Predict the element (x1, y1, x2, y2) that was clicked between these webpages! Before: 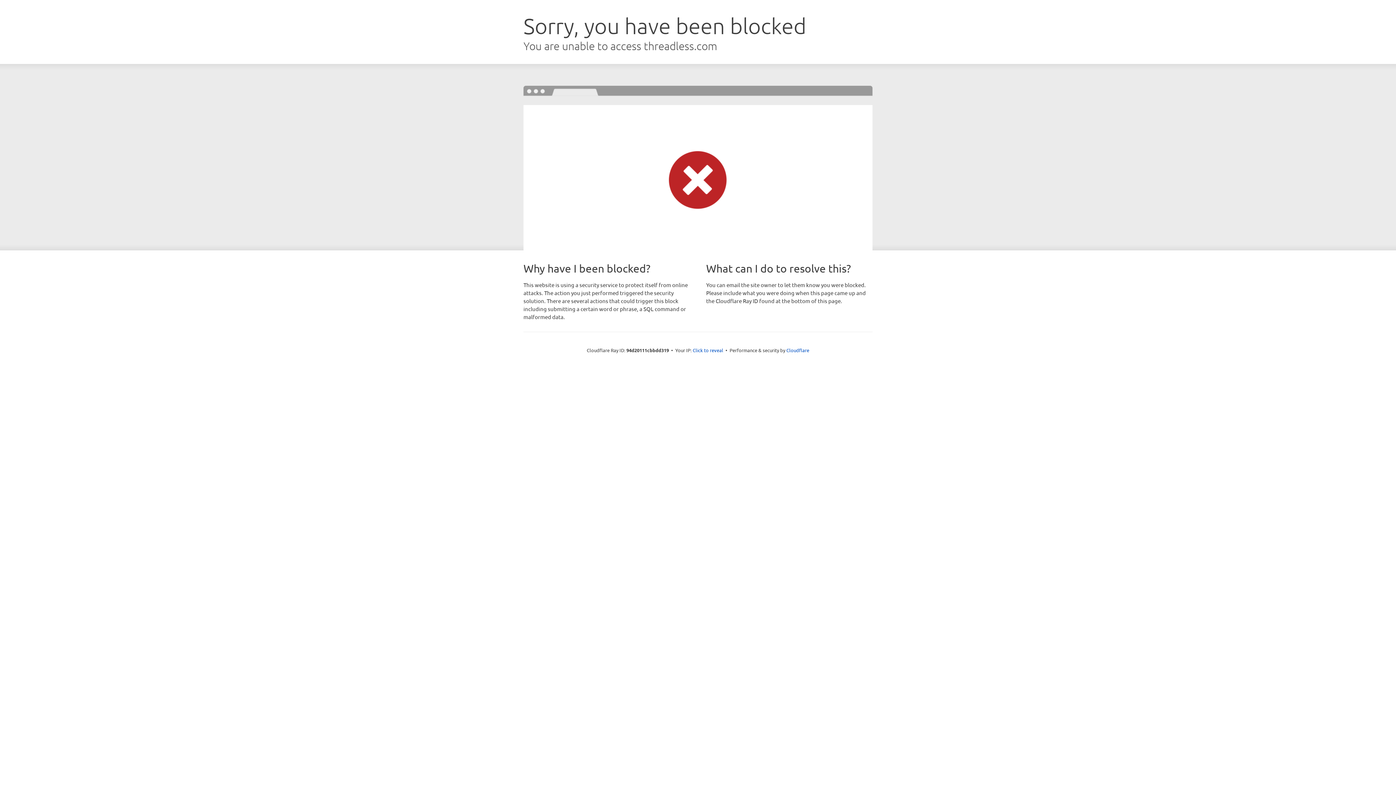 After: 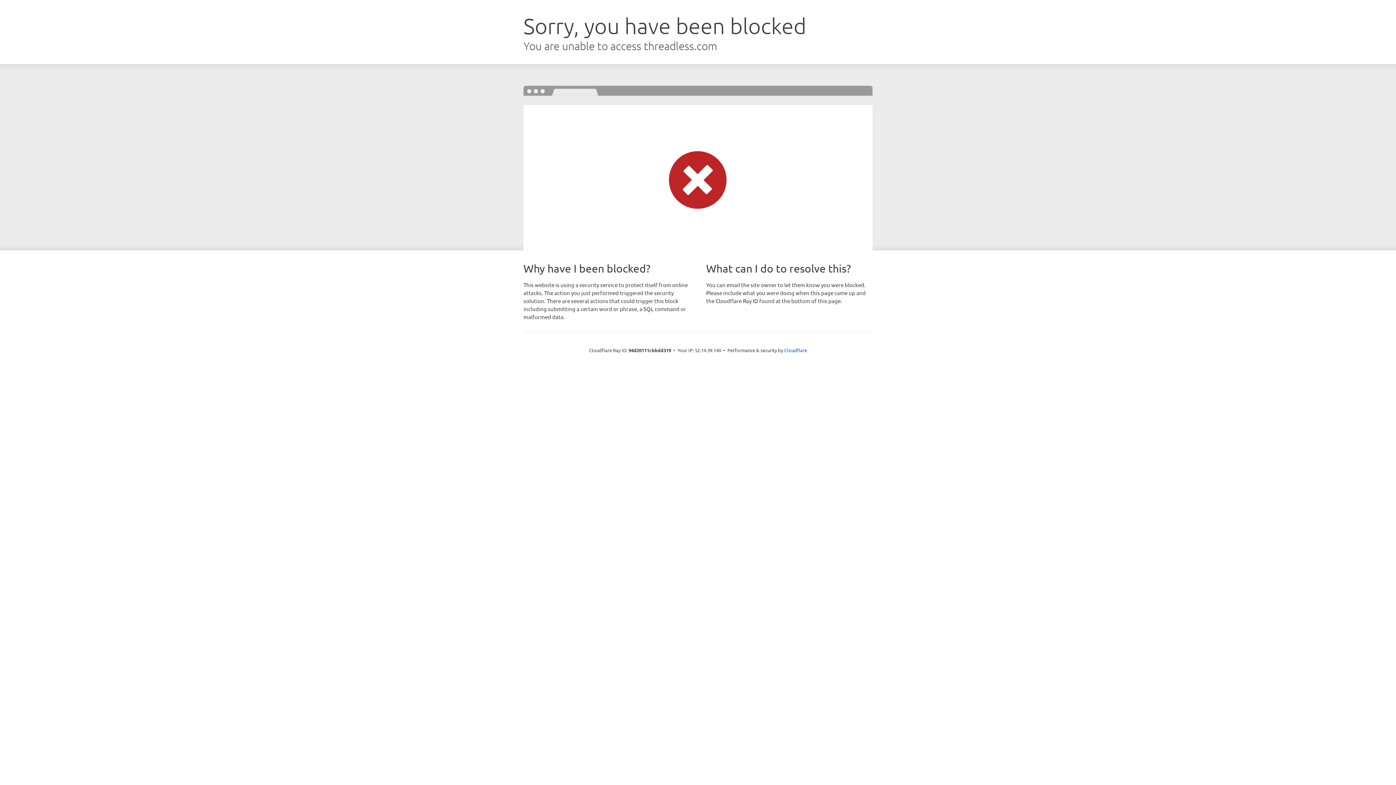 Action: bbox: (692, 346, 723, 353) label: Click to reveal